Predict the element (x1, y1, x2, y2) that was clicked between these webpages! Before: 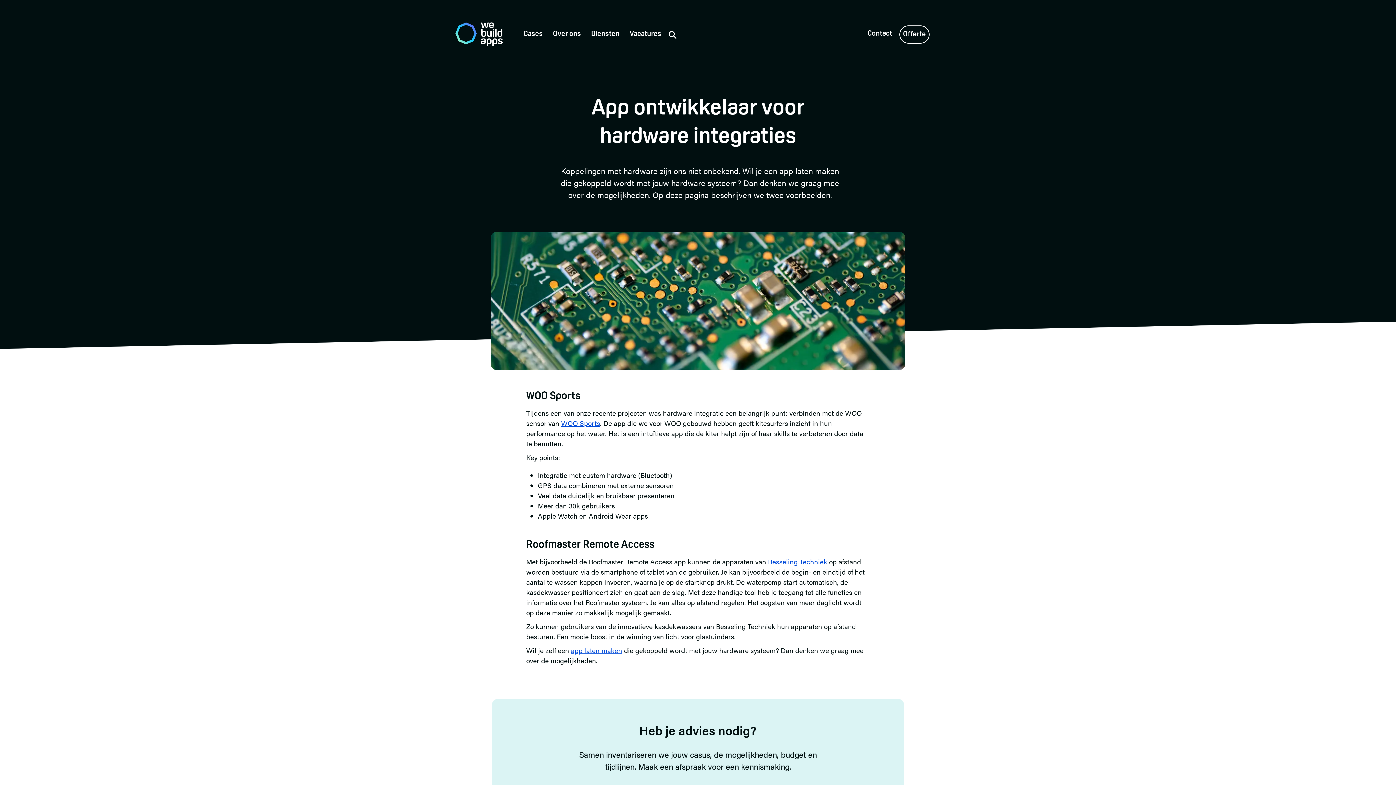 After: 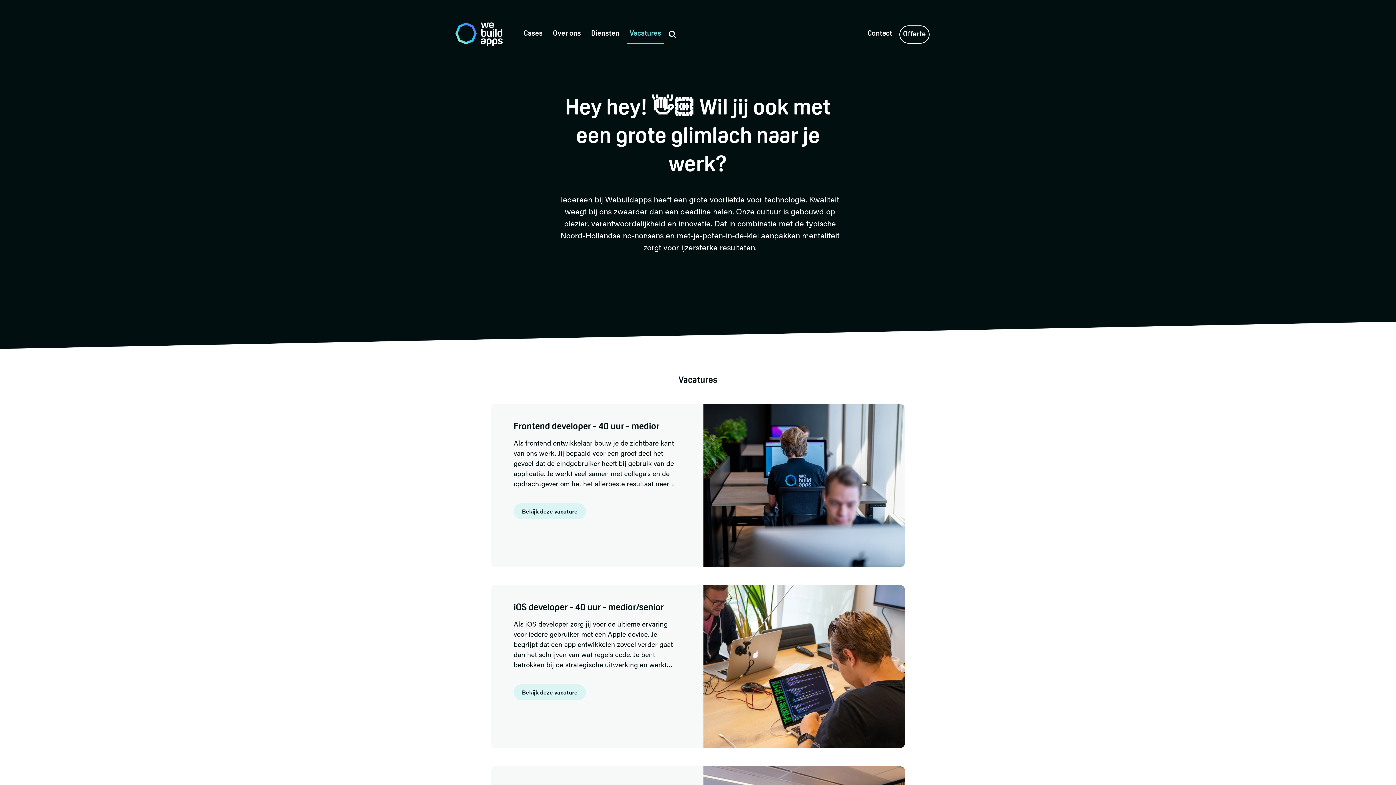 Action: label: Vacatures bbox: (626, 25, 664, 42)